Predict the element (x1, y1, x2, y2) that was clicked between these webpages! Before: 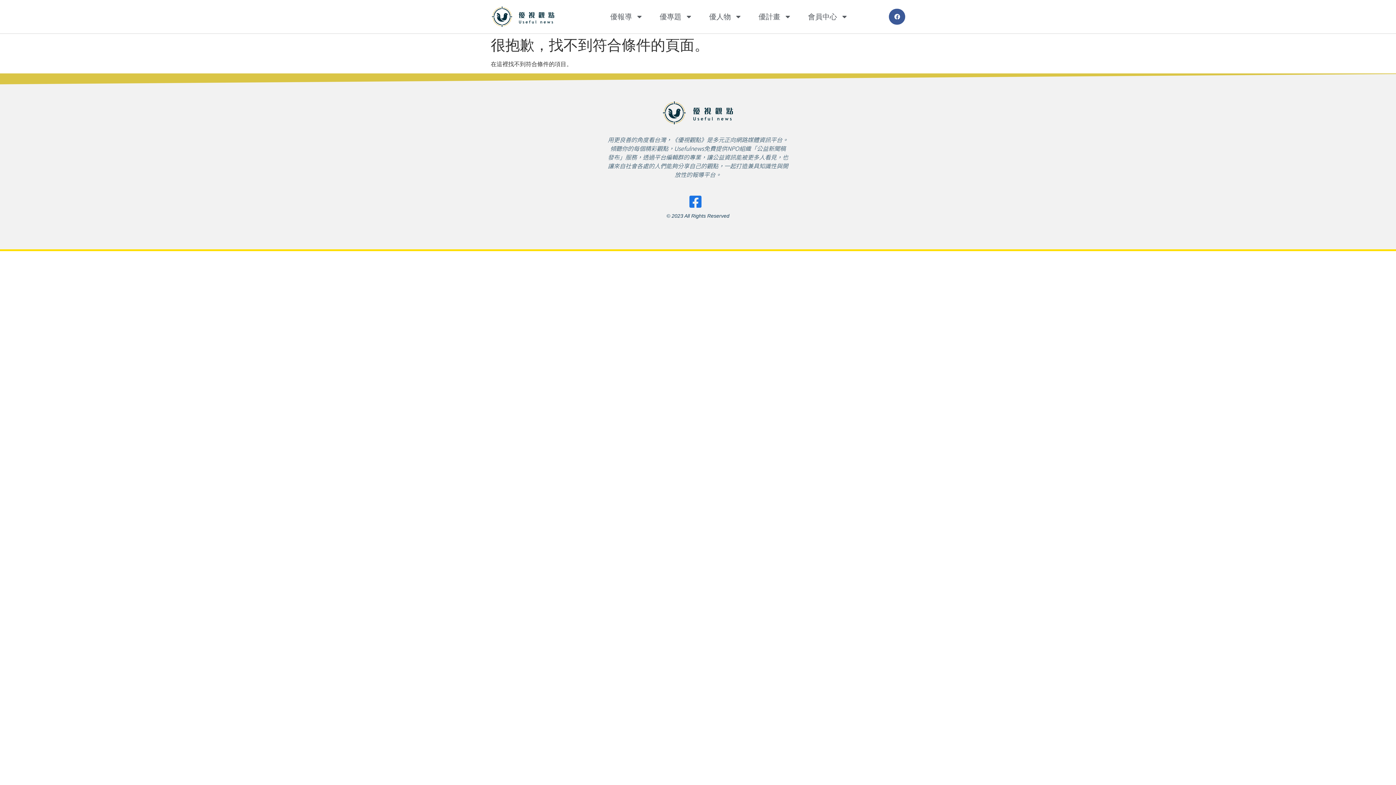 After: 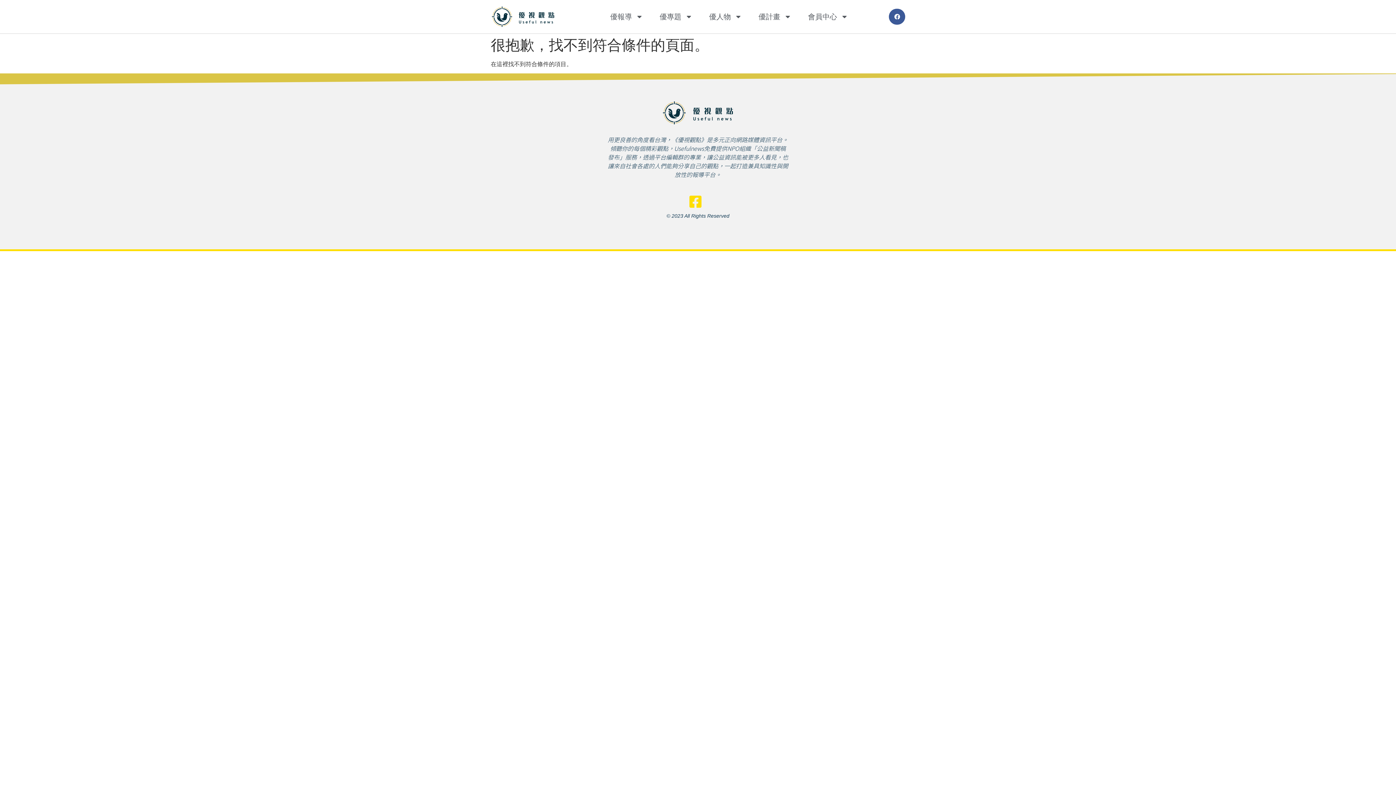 Action: bbox: (688, 195, 707, 208)